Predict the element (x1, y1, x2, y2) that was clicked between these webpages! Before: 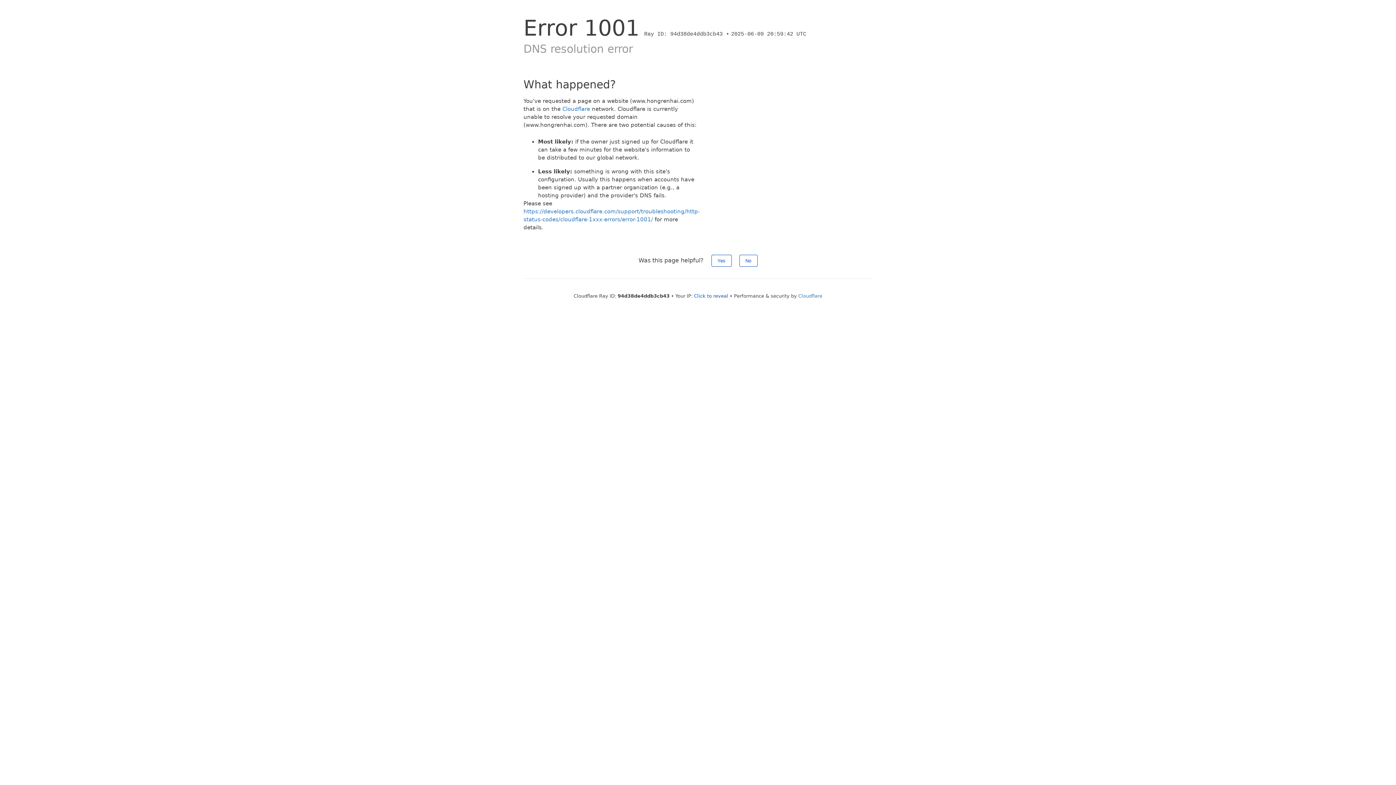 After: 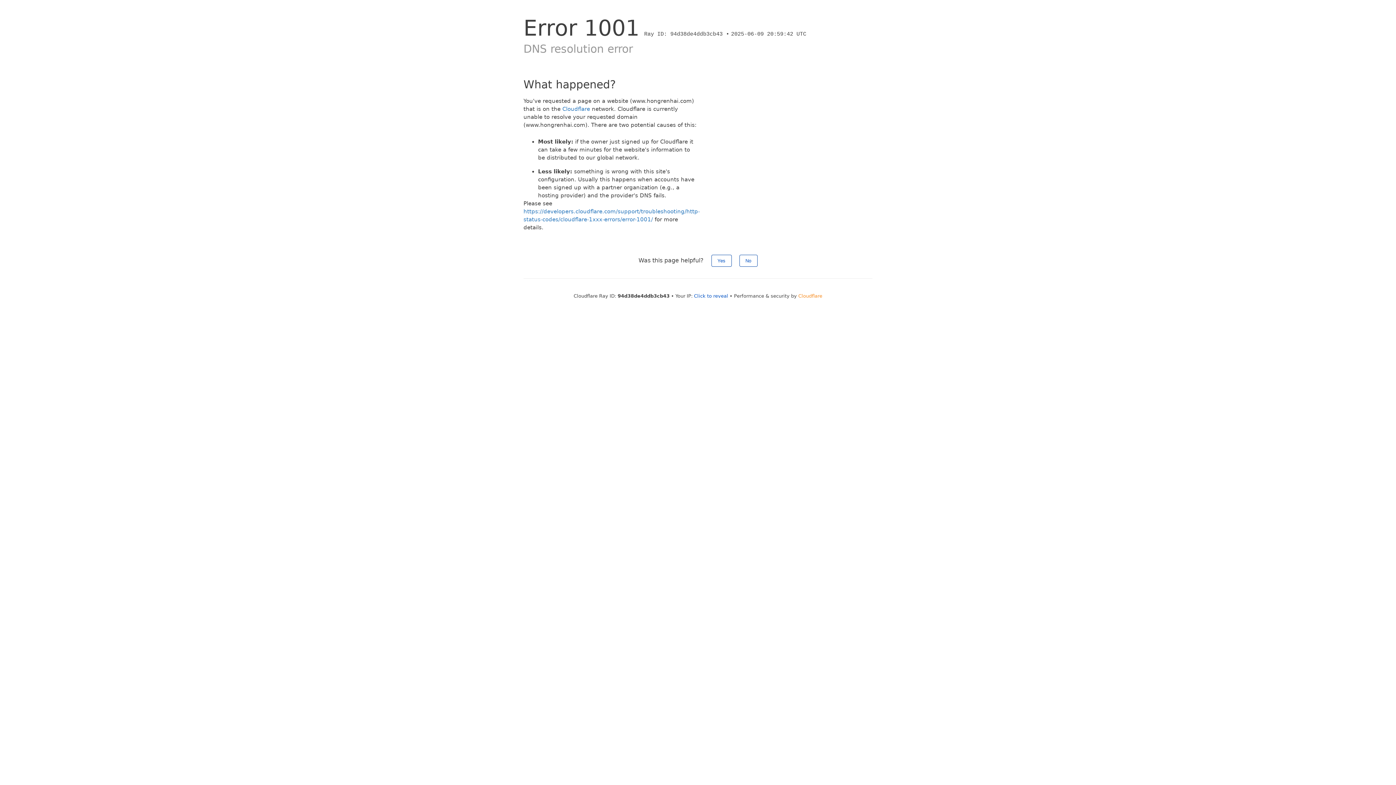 Action: label: Cloudflare bbox: (798, 293, 822, 298)